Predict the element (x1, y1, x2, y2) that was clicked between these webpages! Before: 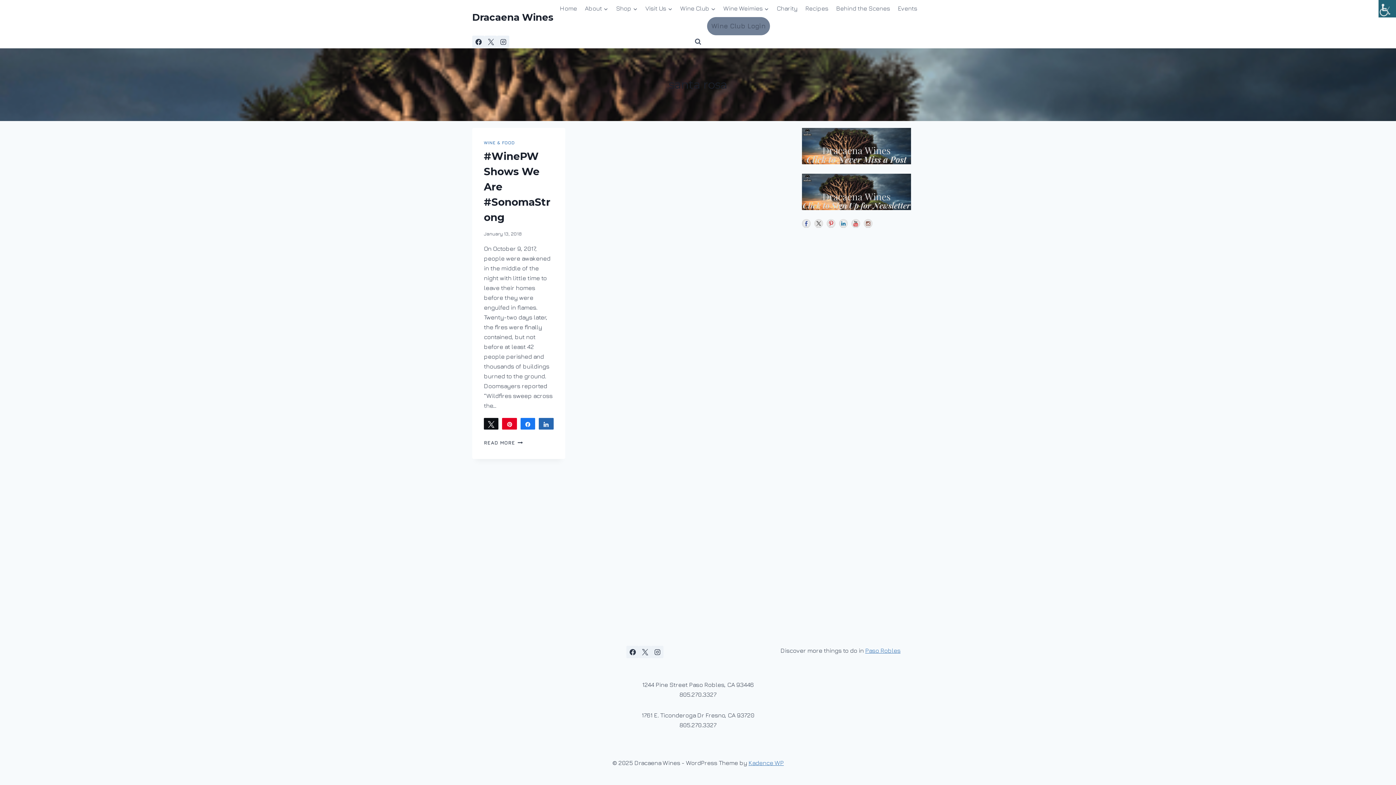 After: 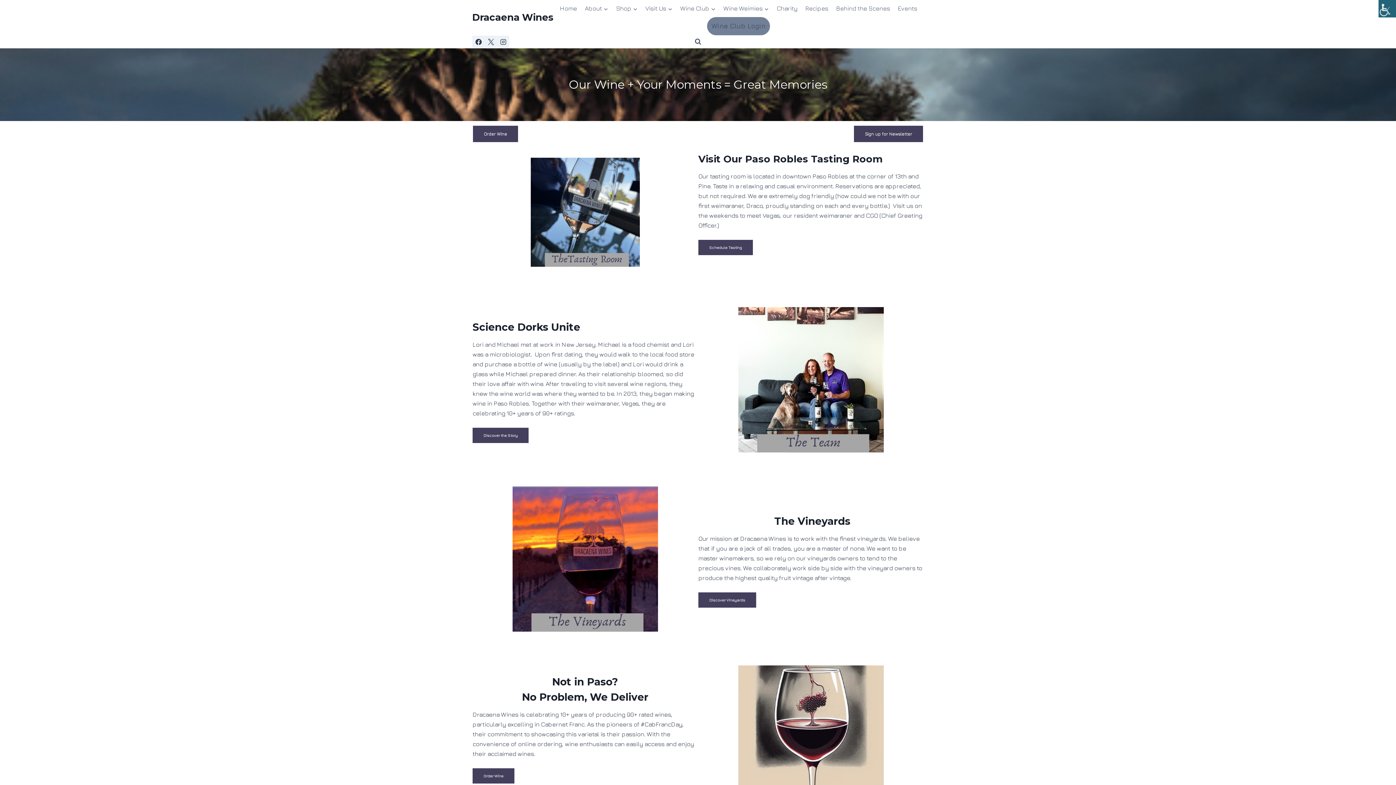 Action: label: Dracaena Wines bbox: (472, 11, 553, 23)